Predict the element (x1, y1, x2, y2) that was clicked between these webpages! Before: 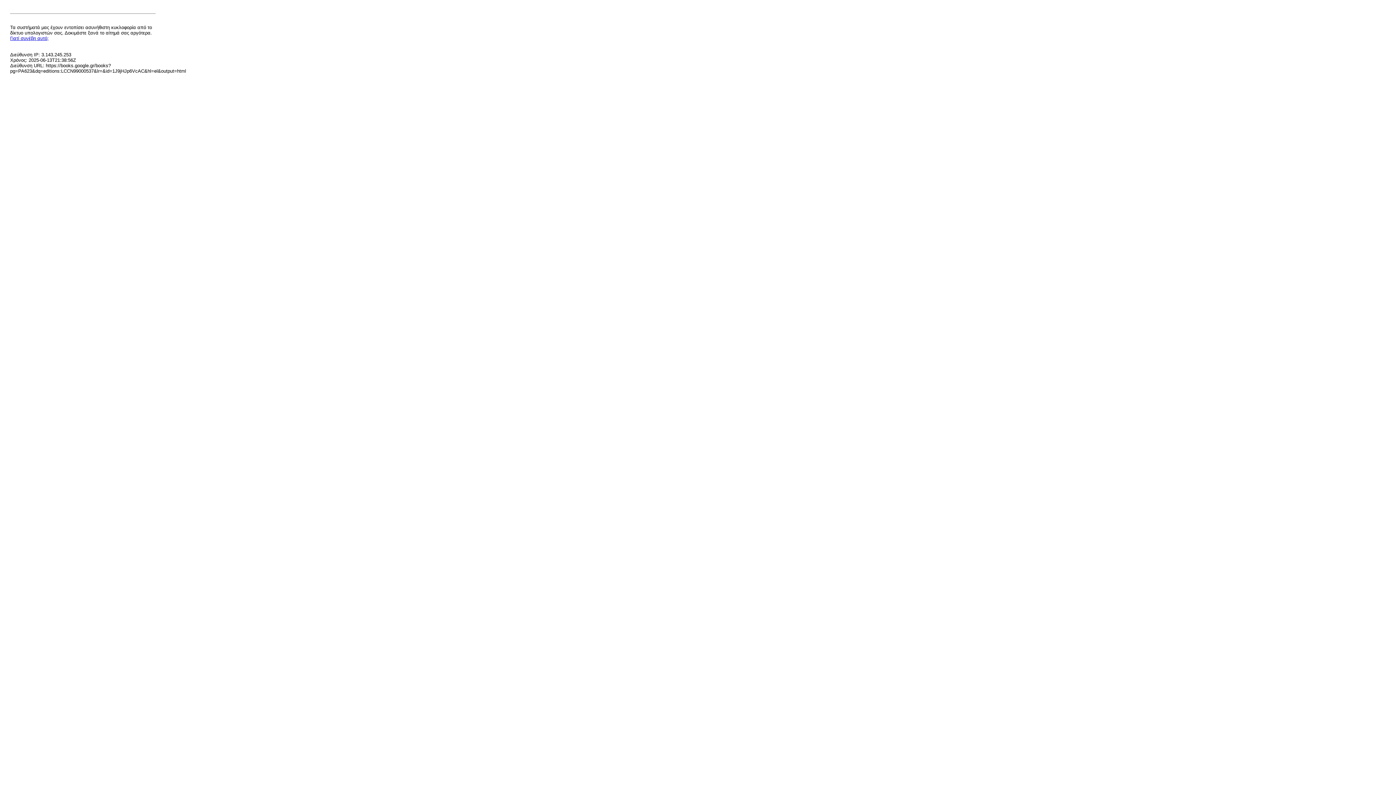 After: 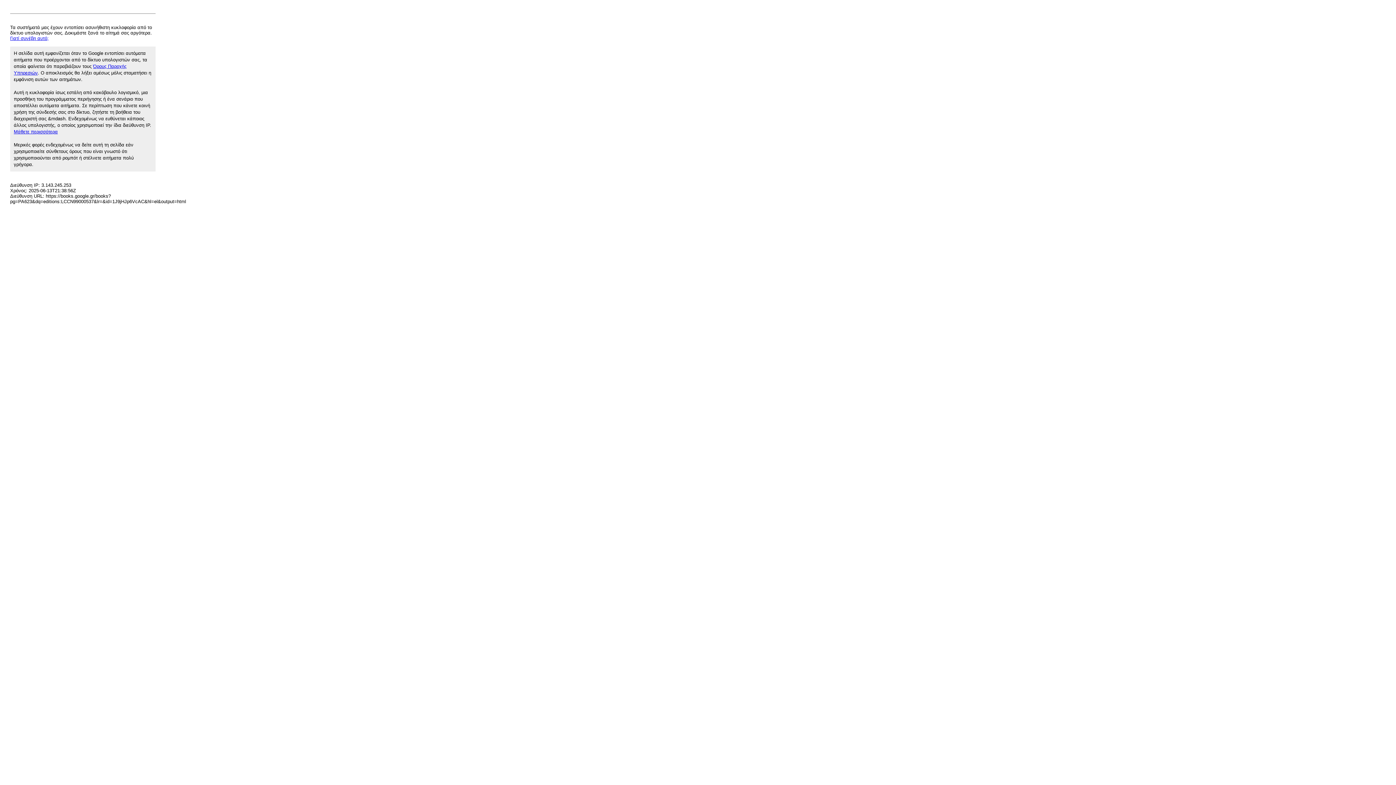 Action: bbox: (10, 35, 48, 41) label: Γιατί συνέβη αυτό;